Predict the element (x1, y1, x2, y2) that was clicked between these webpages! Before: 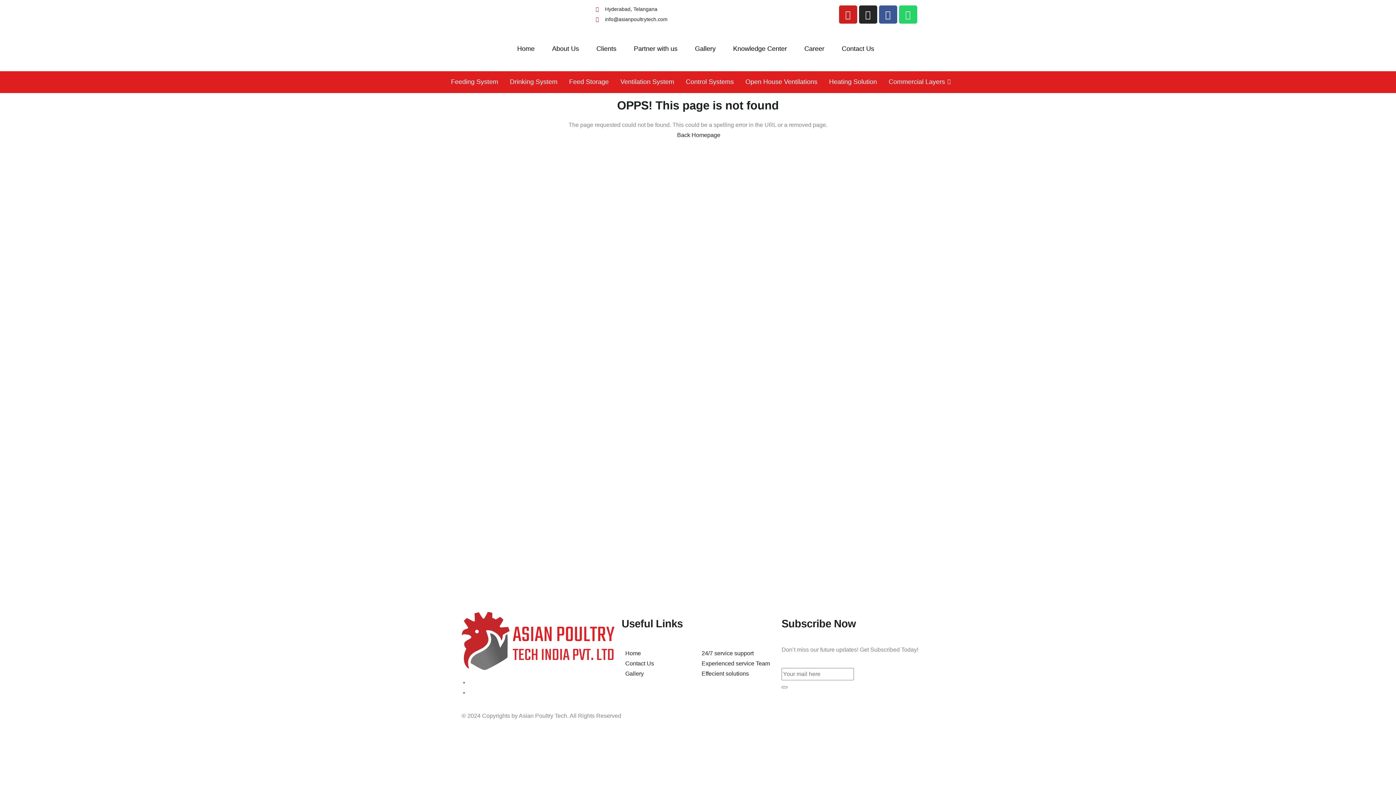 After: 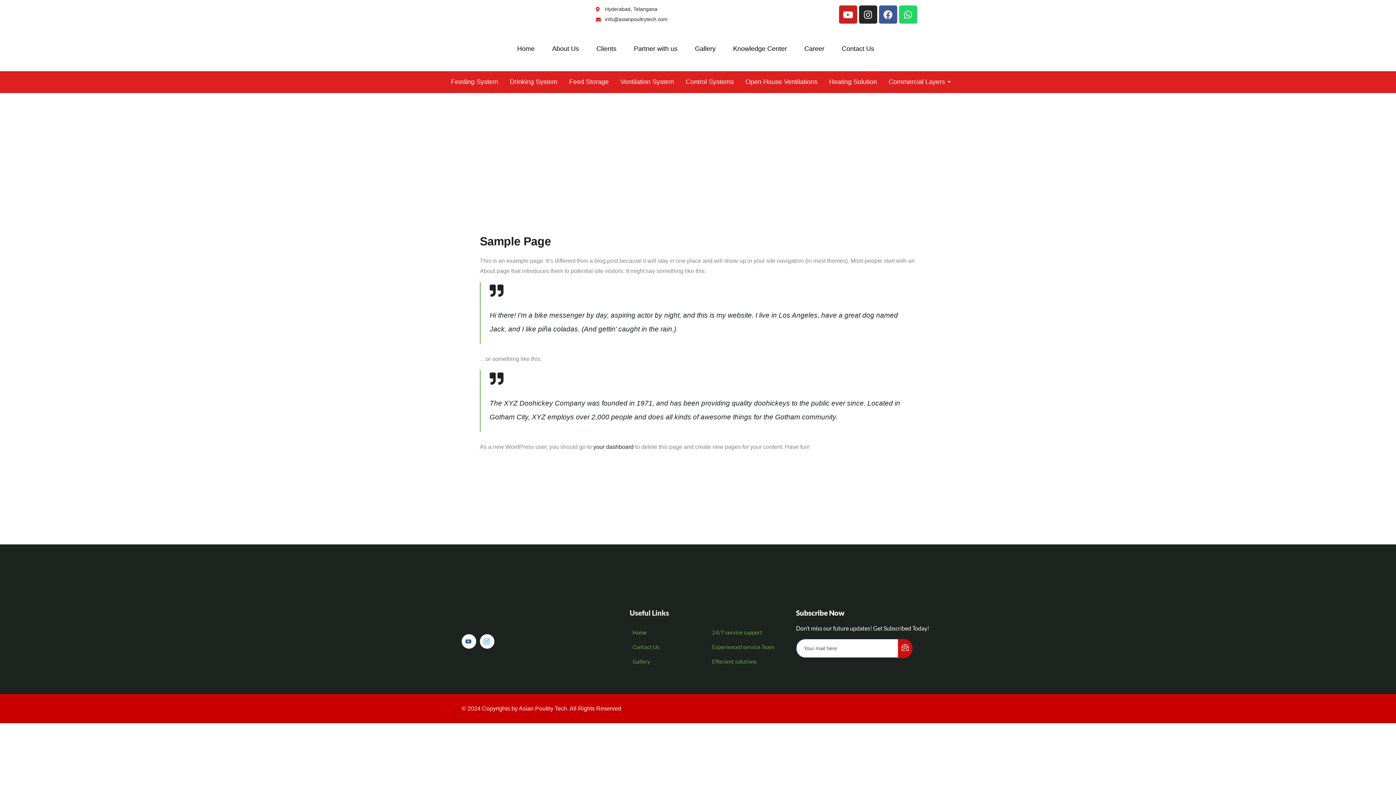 Action: bbox: (701, 669, 749, 679) label: Effecient solutions